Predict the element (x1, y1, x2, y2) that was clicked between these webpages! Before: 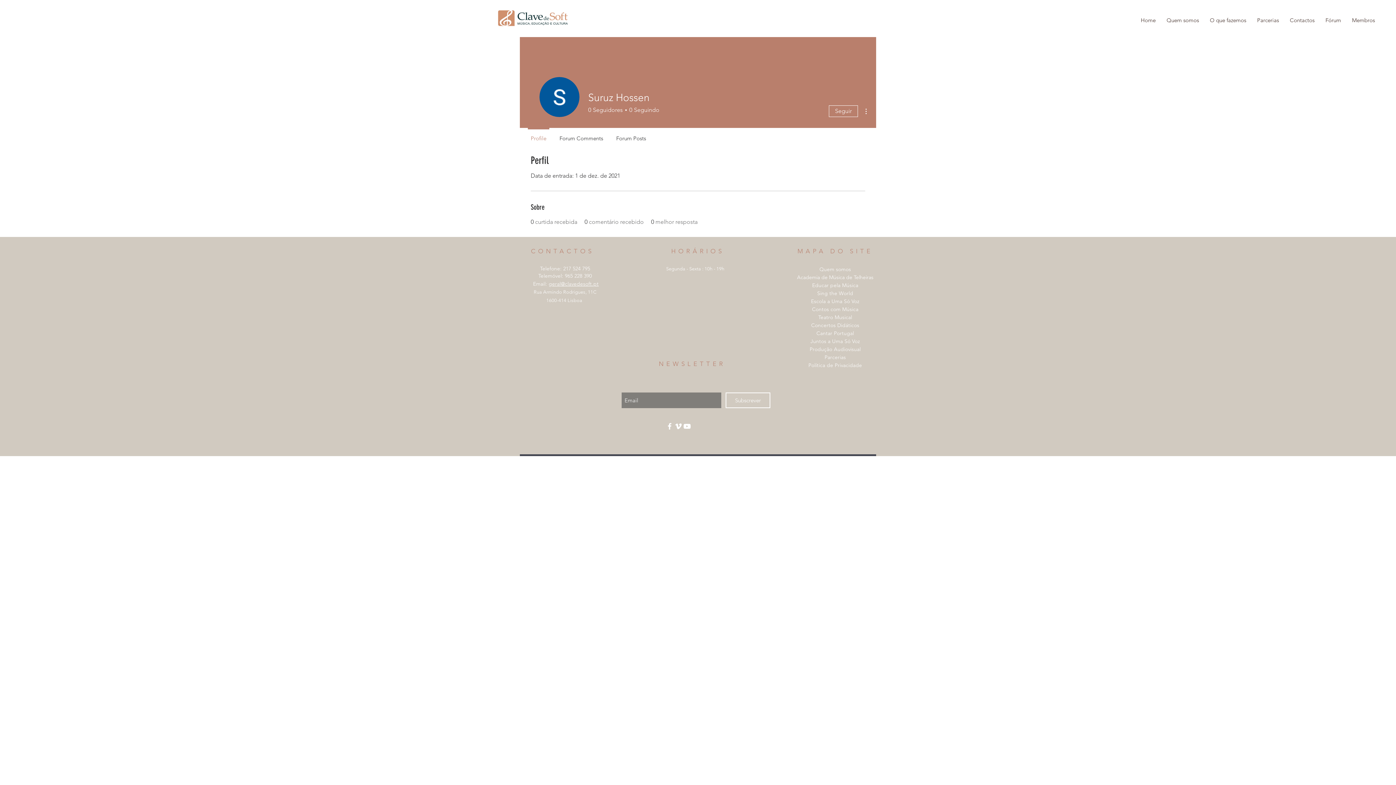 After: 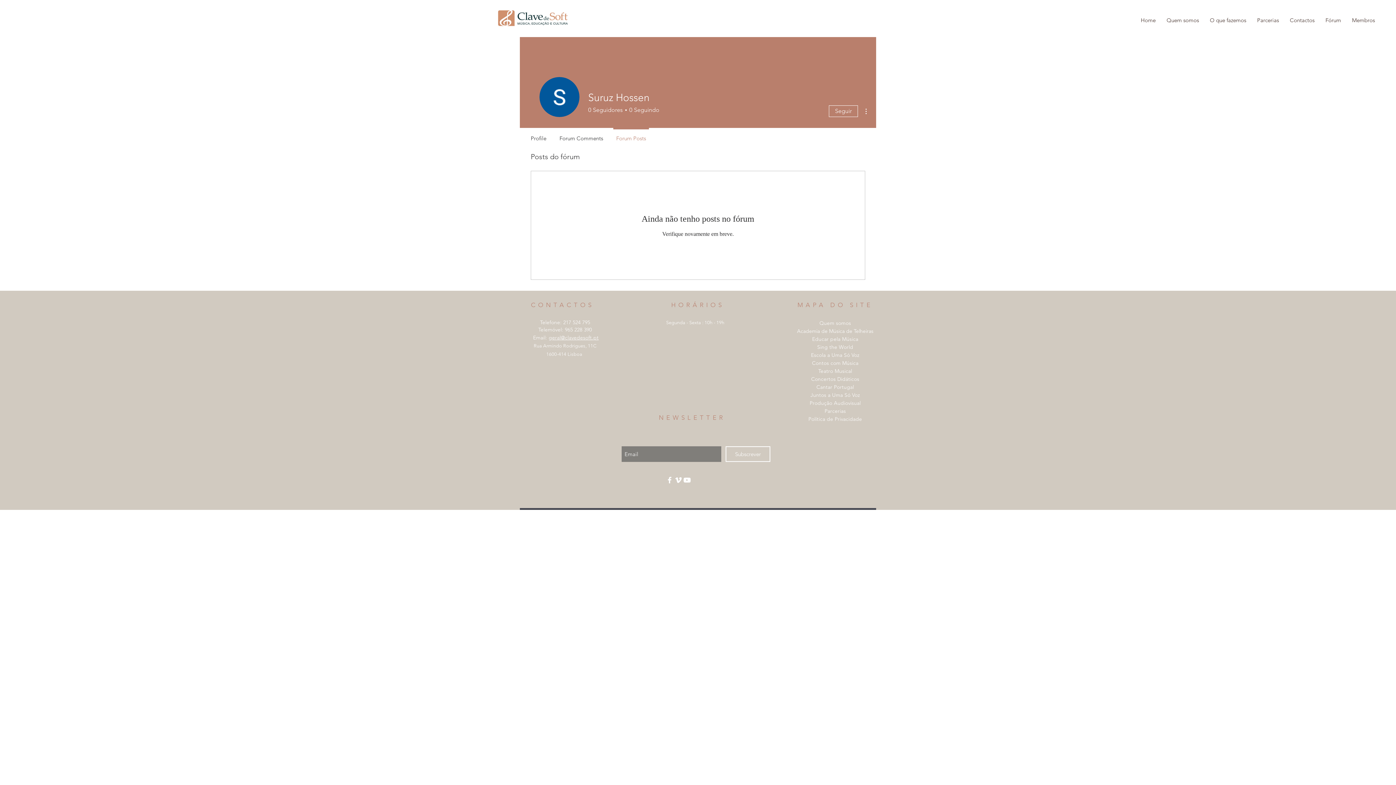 Action: bbox: (609, 128, 652, 142) label: Forum Posts